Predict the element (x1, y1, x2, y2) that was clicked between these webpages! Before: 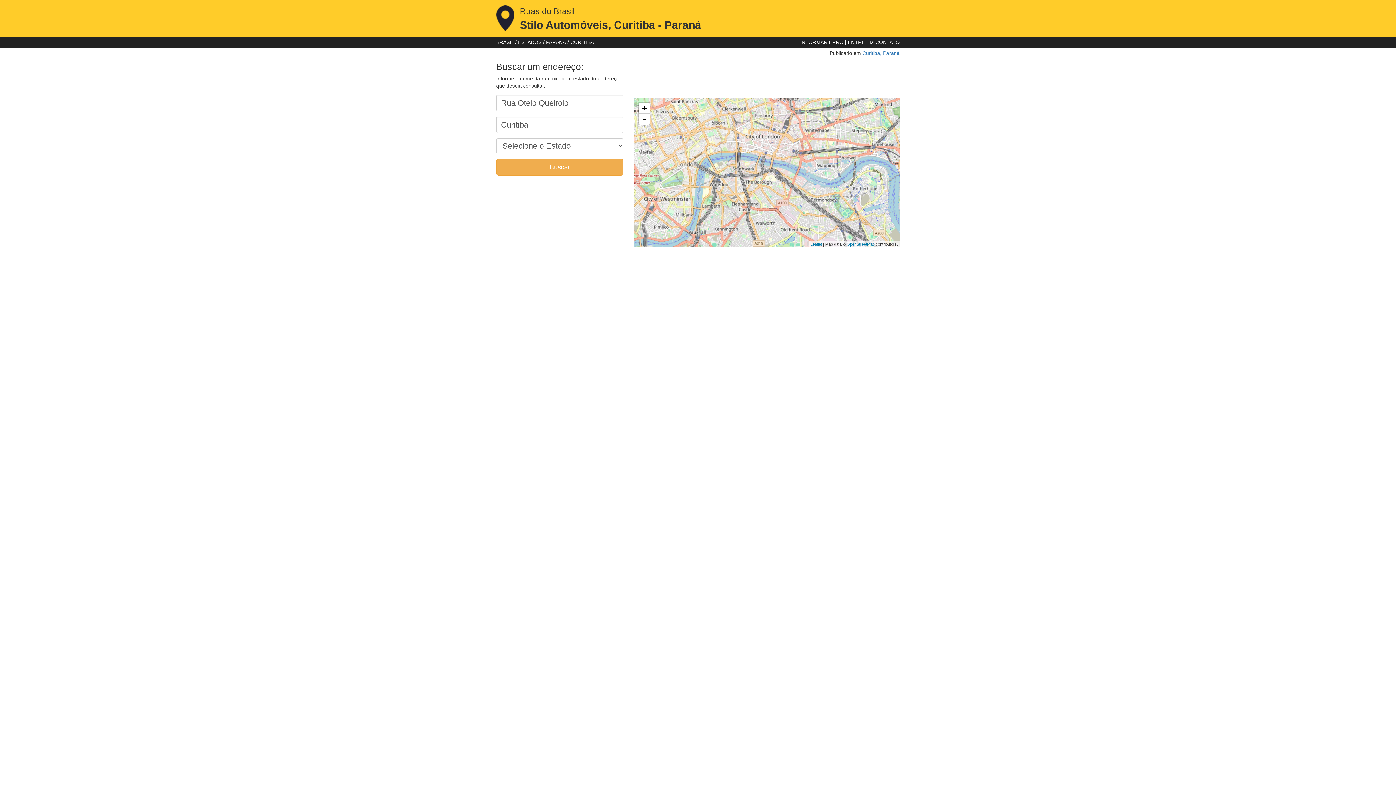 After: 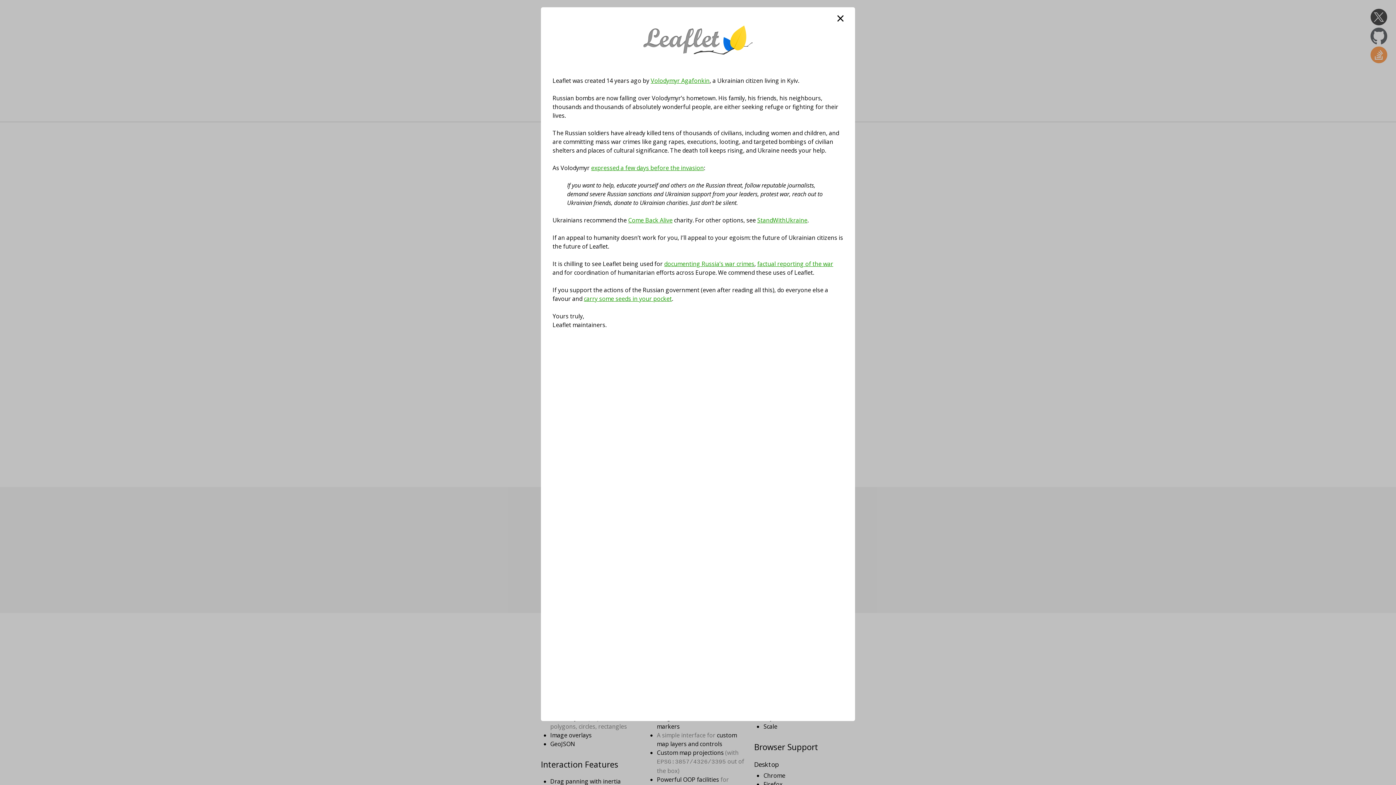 Action: bbox: (810, 242, 822, 246) label: Leaflet